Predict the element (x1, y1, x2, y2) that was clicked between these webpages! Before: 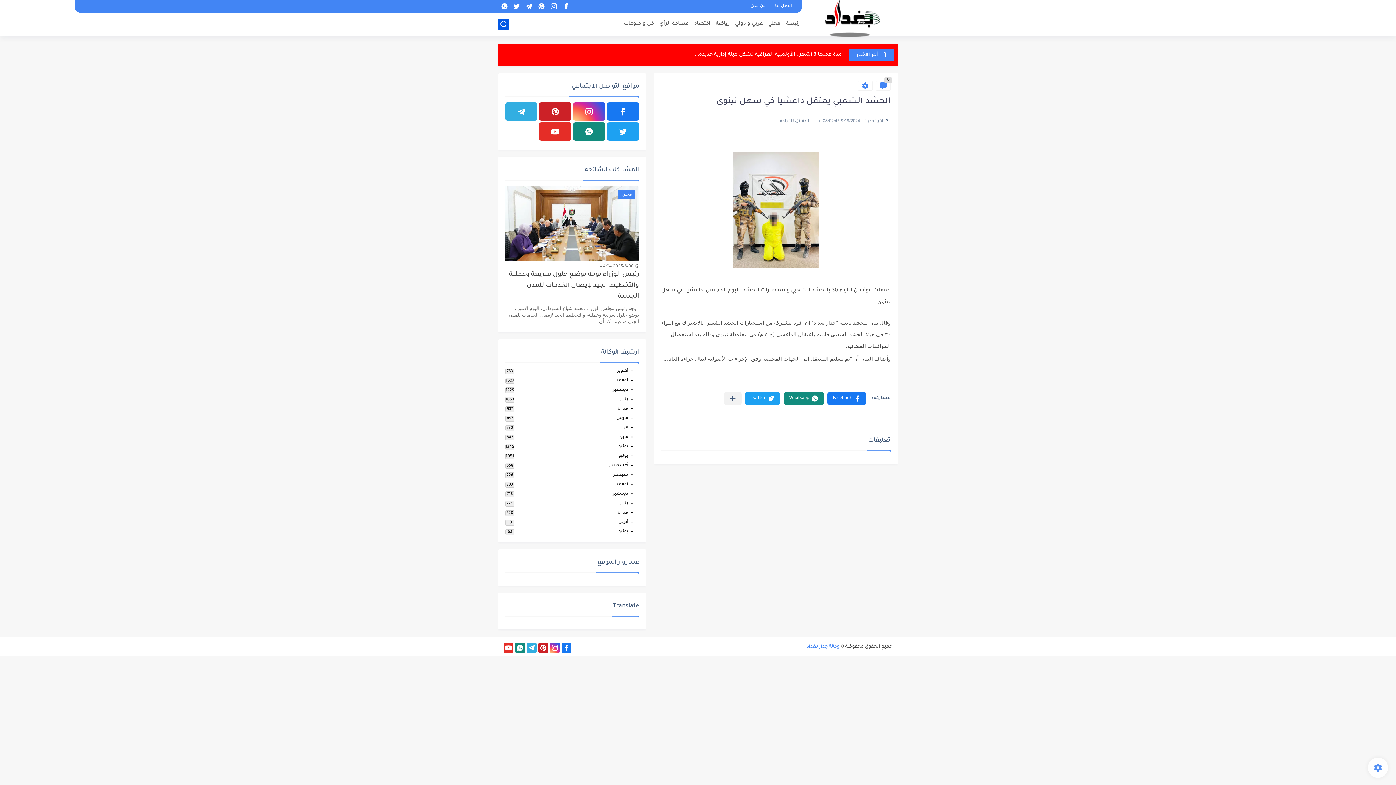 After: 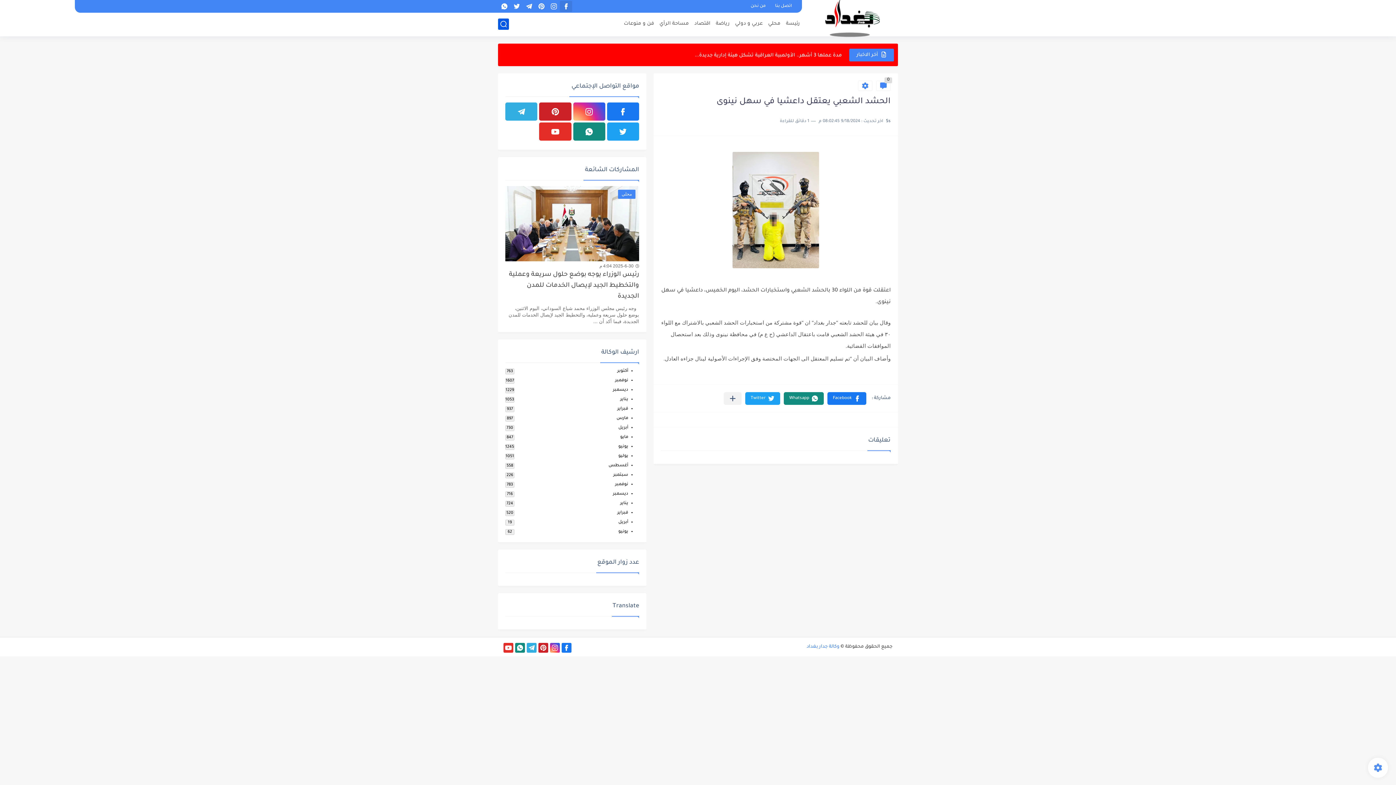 Action: bbox: (561, 1, 570, 11)